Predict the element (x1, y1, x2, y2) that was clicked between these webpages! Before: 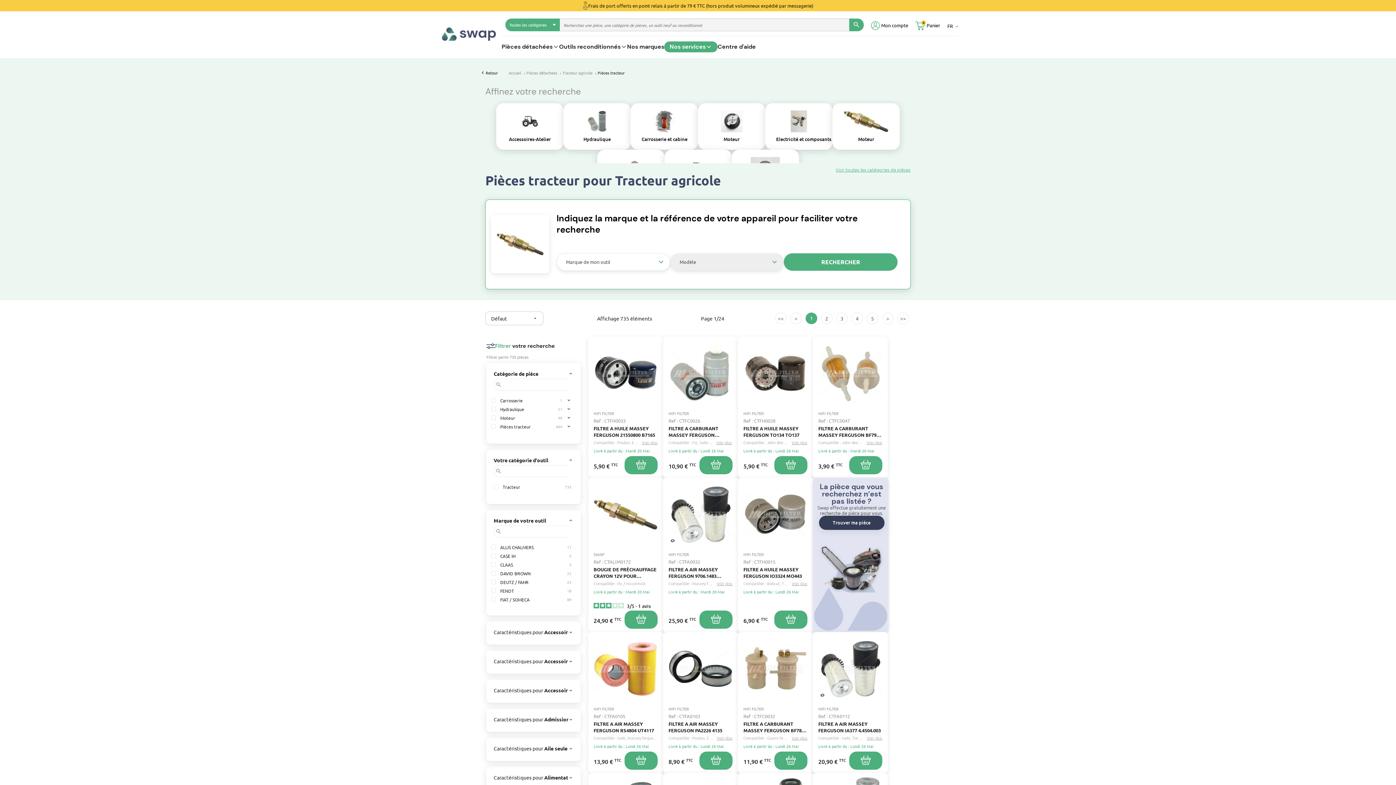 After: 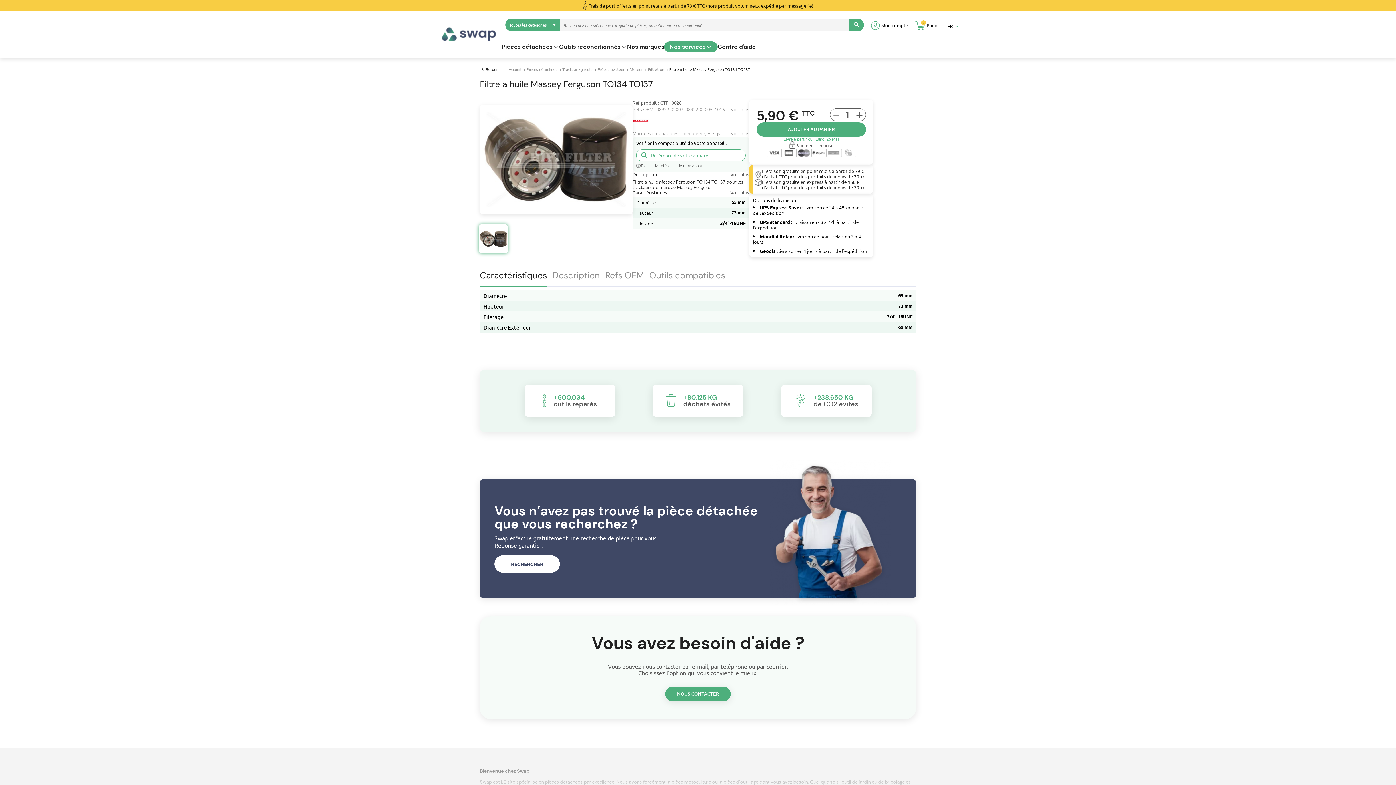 Action: bbox: (738, 336, 813, 477)